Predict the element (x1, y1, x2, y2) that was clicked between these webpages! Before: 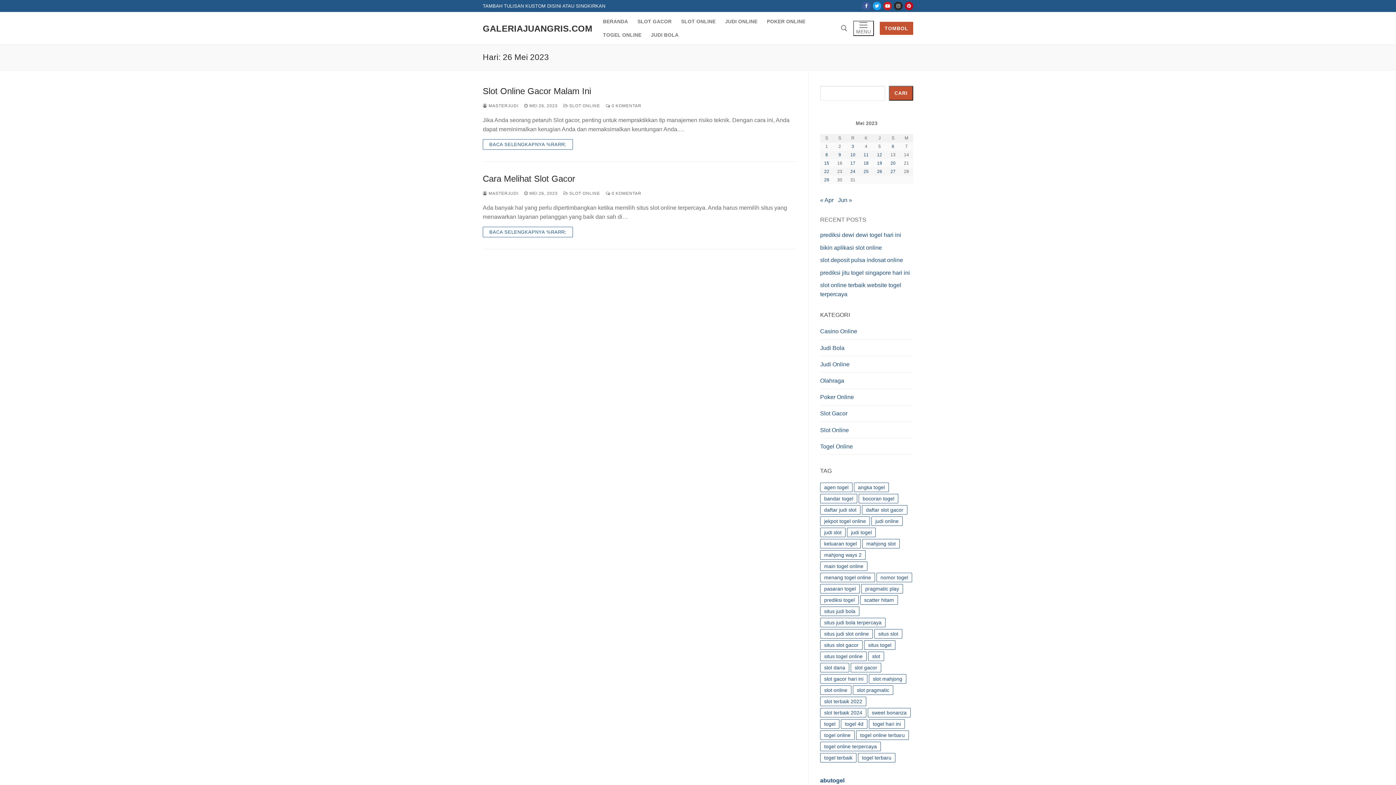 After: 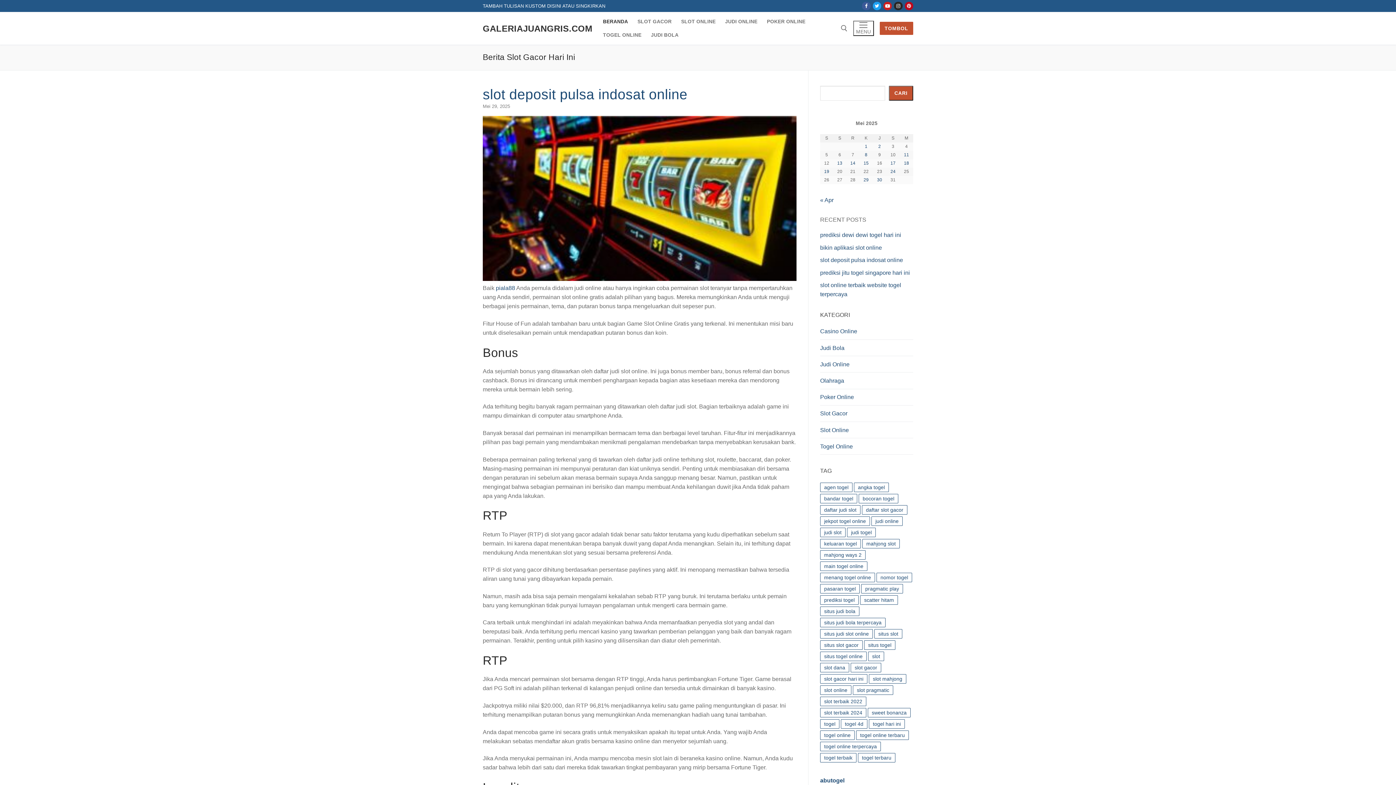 Action: label: BERANDA bbox: (598, 14, 632, 28)